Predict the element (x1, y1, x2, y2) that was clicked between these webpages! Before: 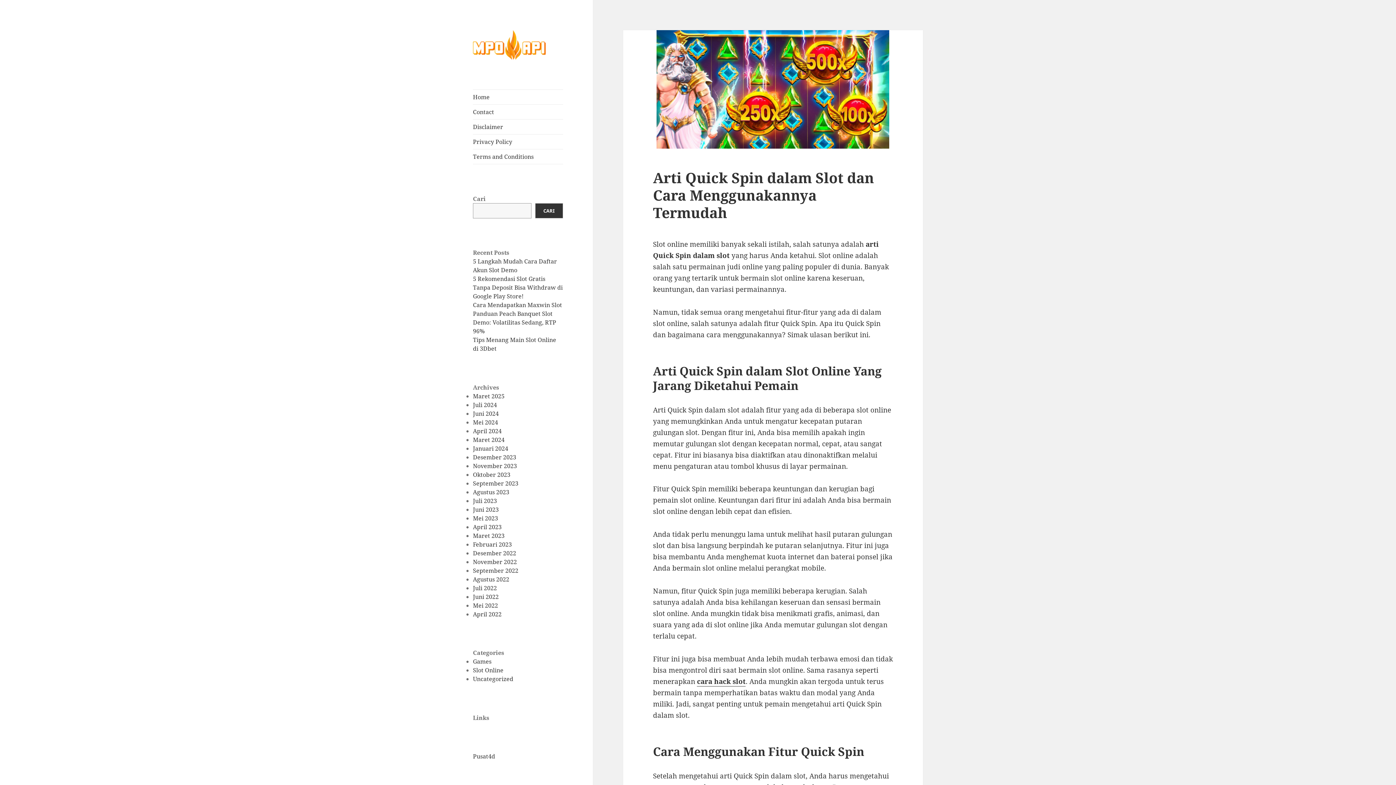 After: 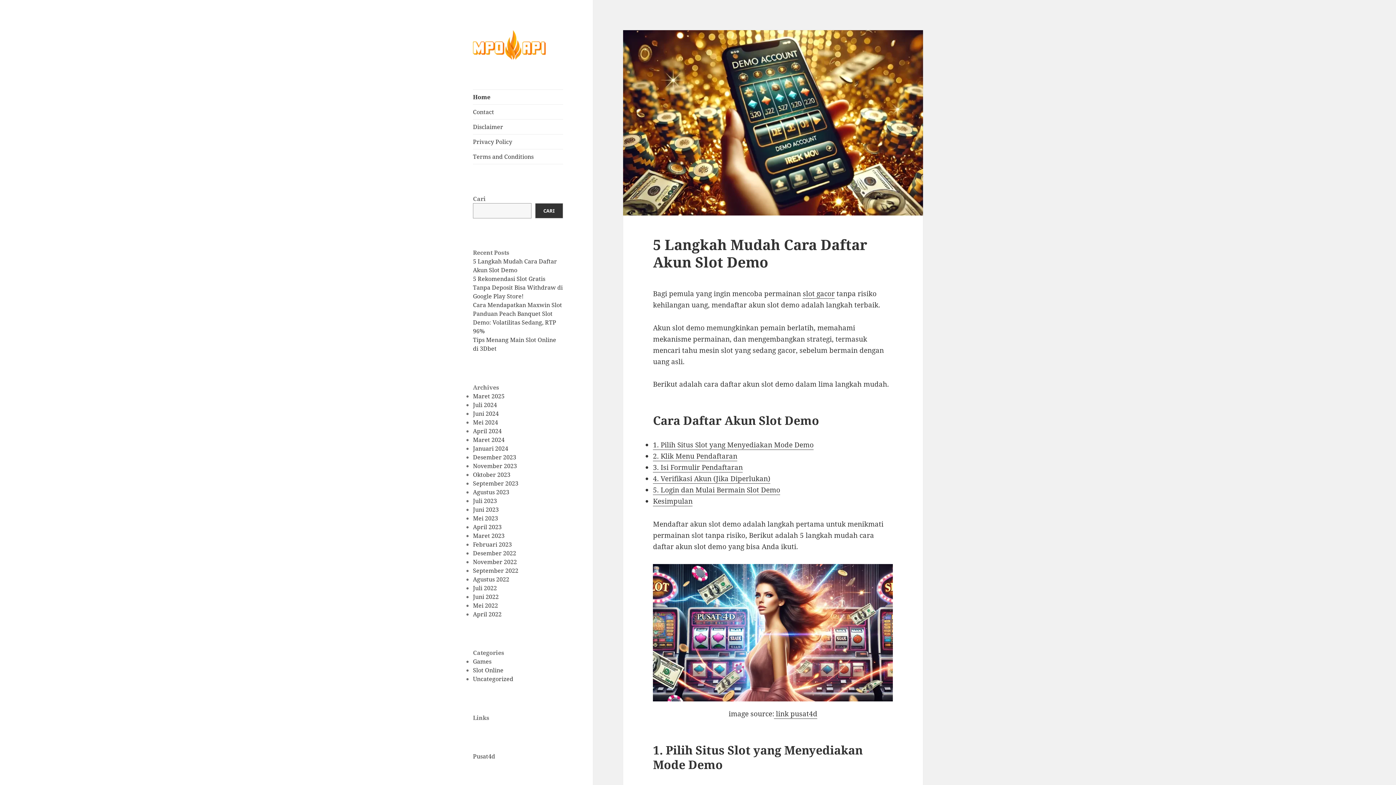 Action: bbox: (473, 435, 504, 443) label: Maret 2024